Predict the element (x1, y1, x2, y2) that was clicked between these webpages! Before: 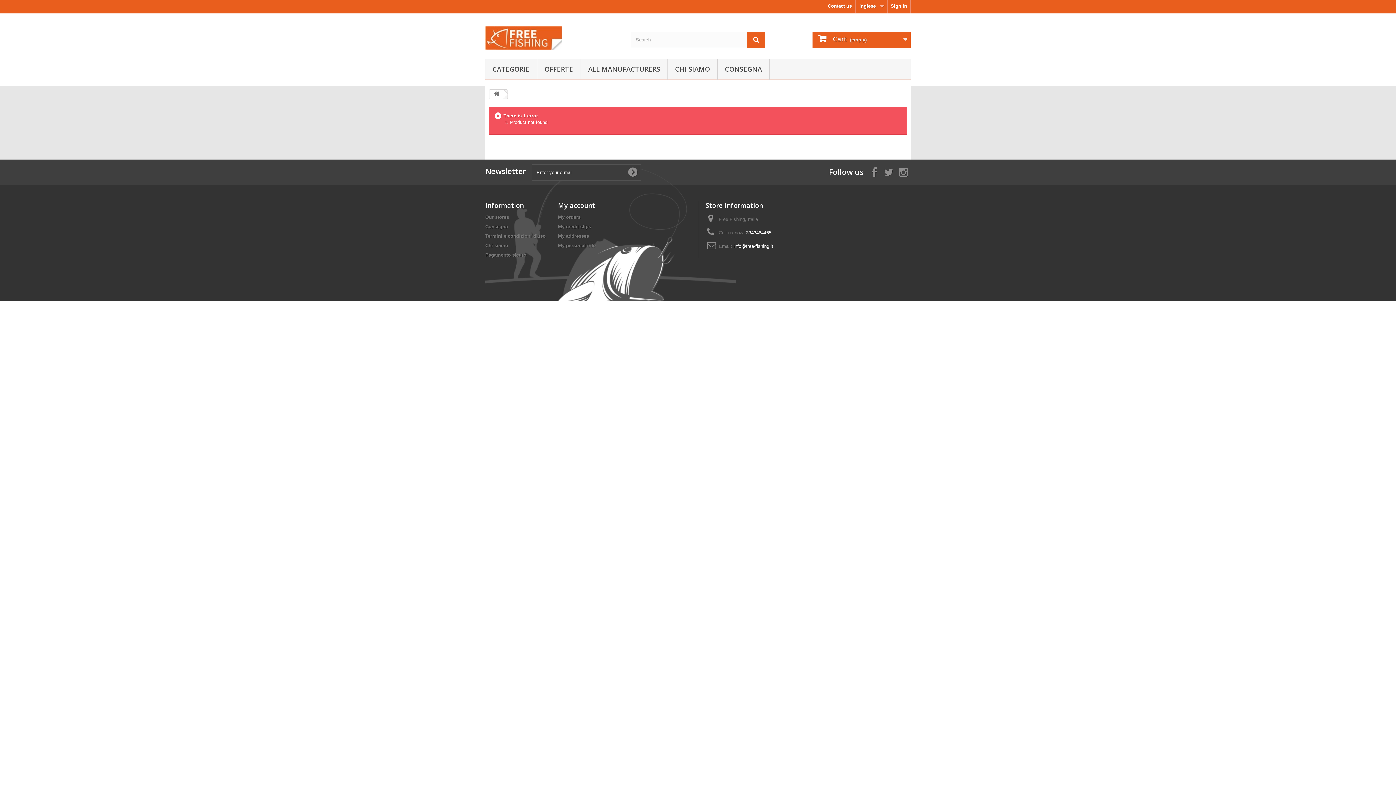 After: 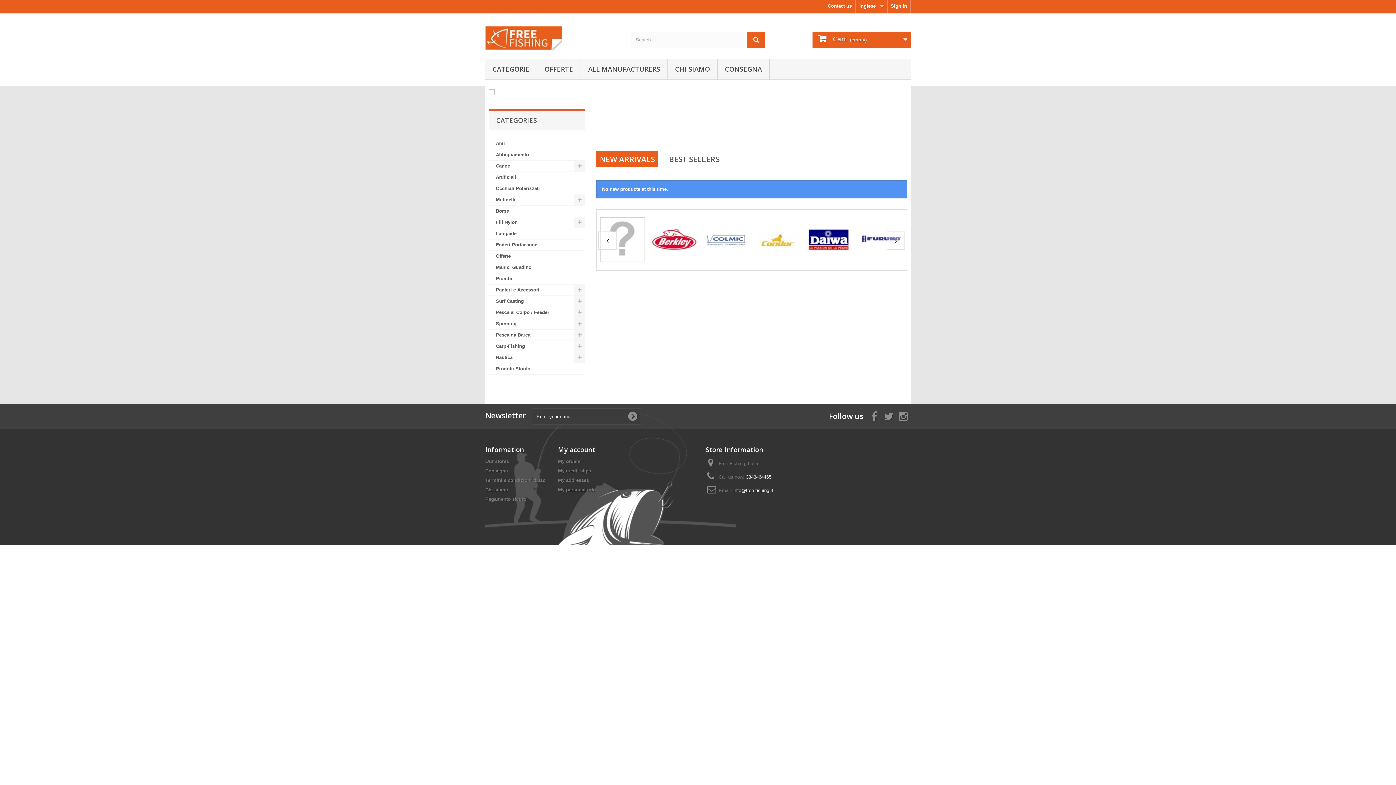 Action: bbox: (489, 89, 503, 98)